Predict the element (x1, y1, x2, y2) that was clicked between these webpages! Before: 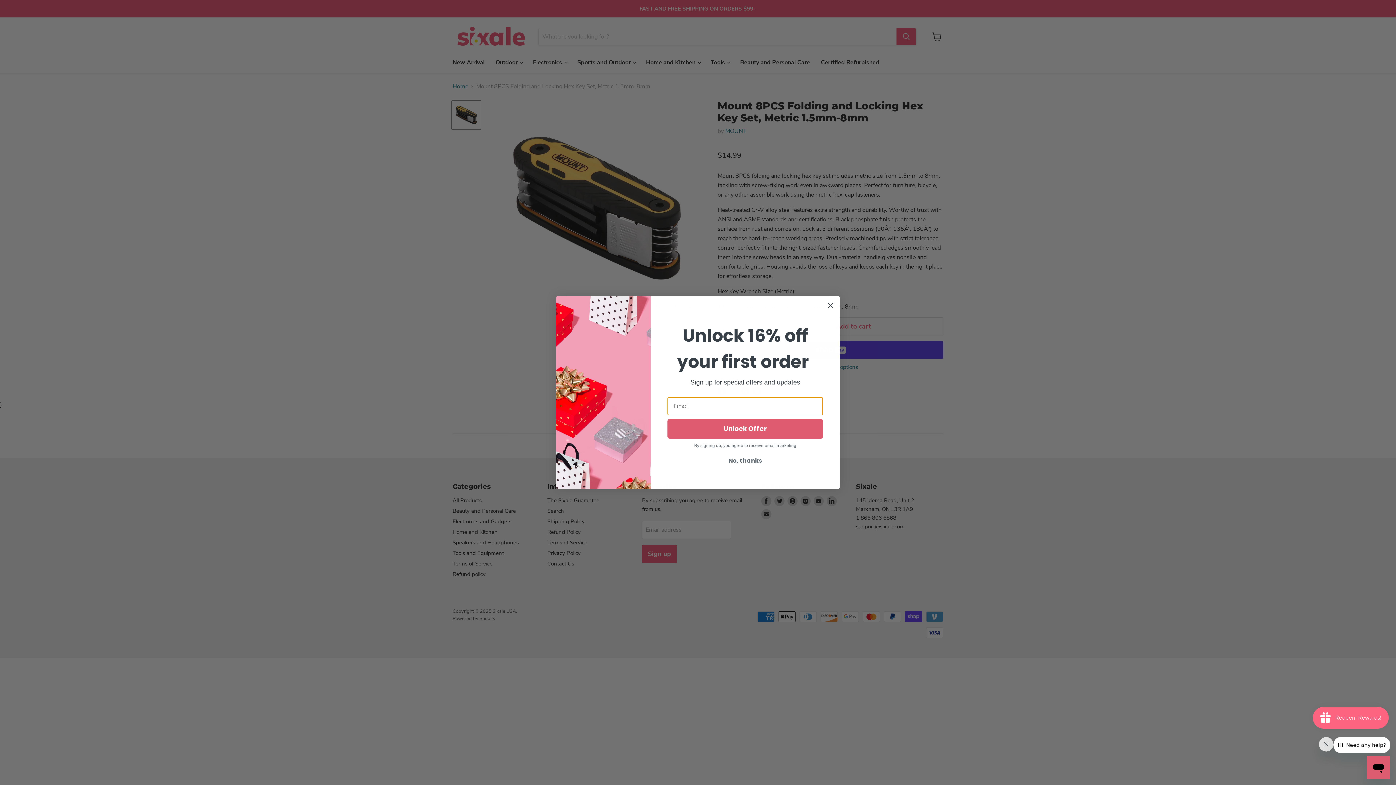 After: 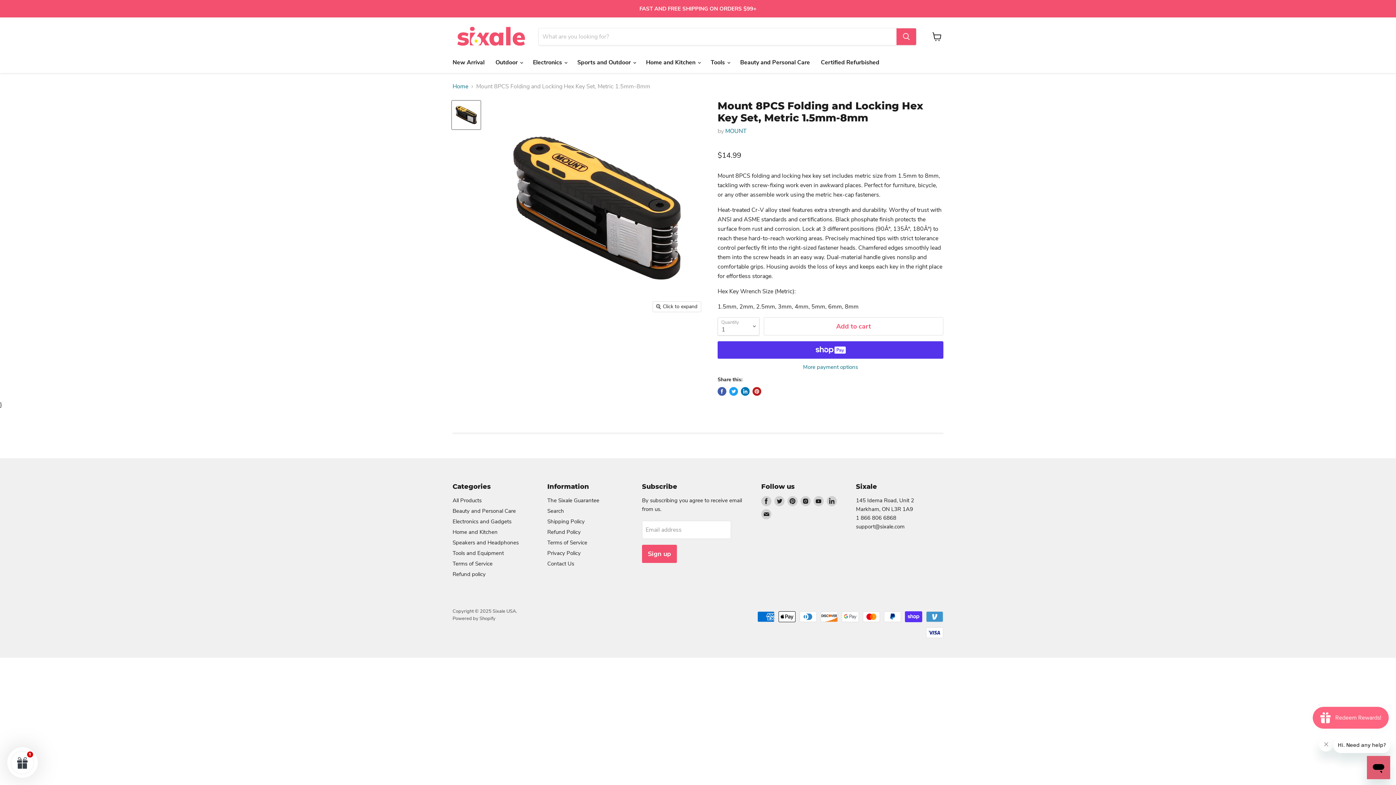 Action: bbox: (824, 299, 837, 312) label: Close dialog